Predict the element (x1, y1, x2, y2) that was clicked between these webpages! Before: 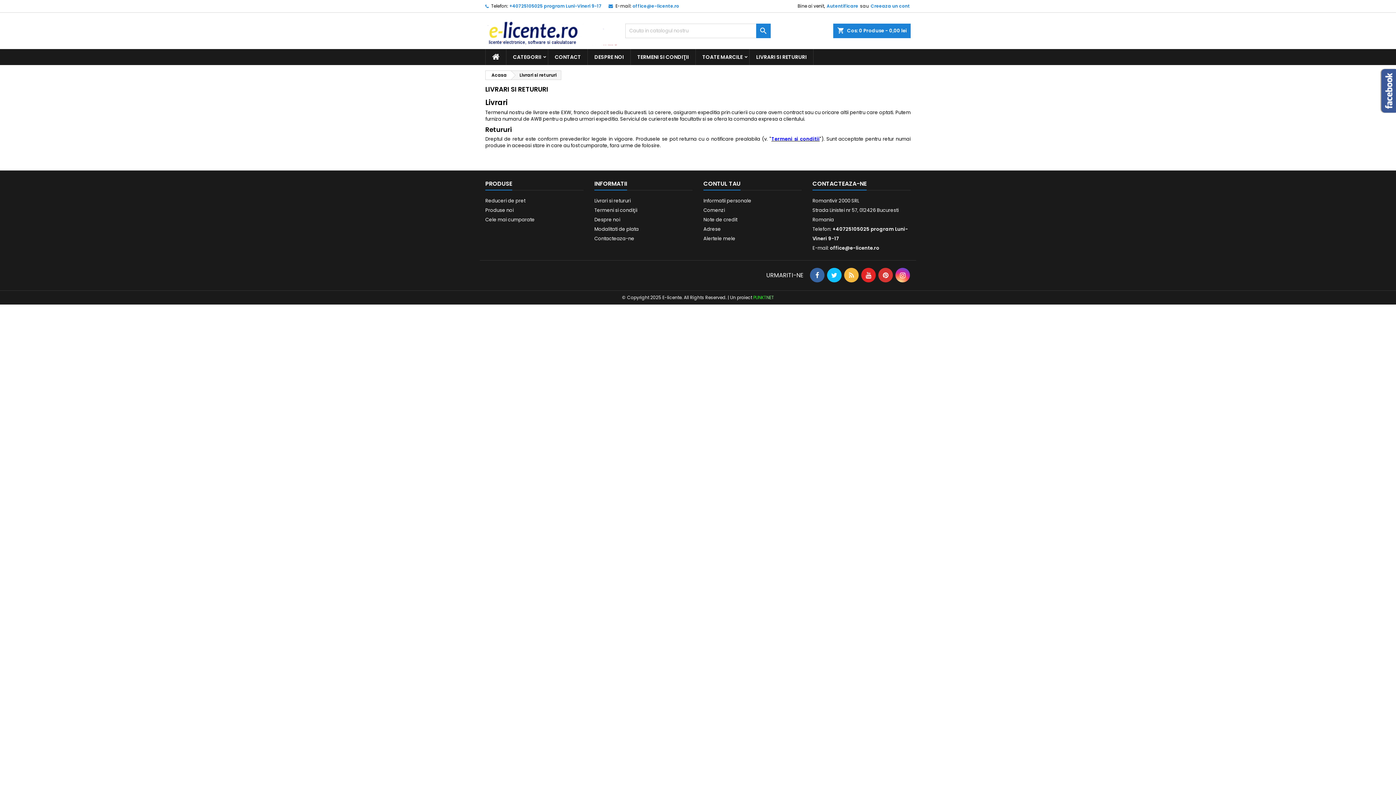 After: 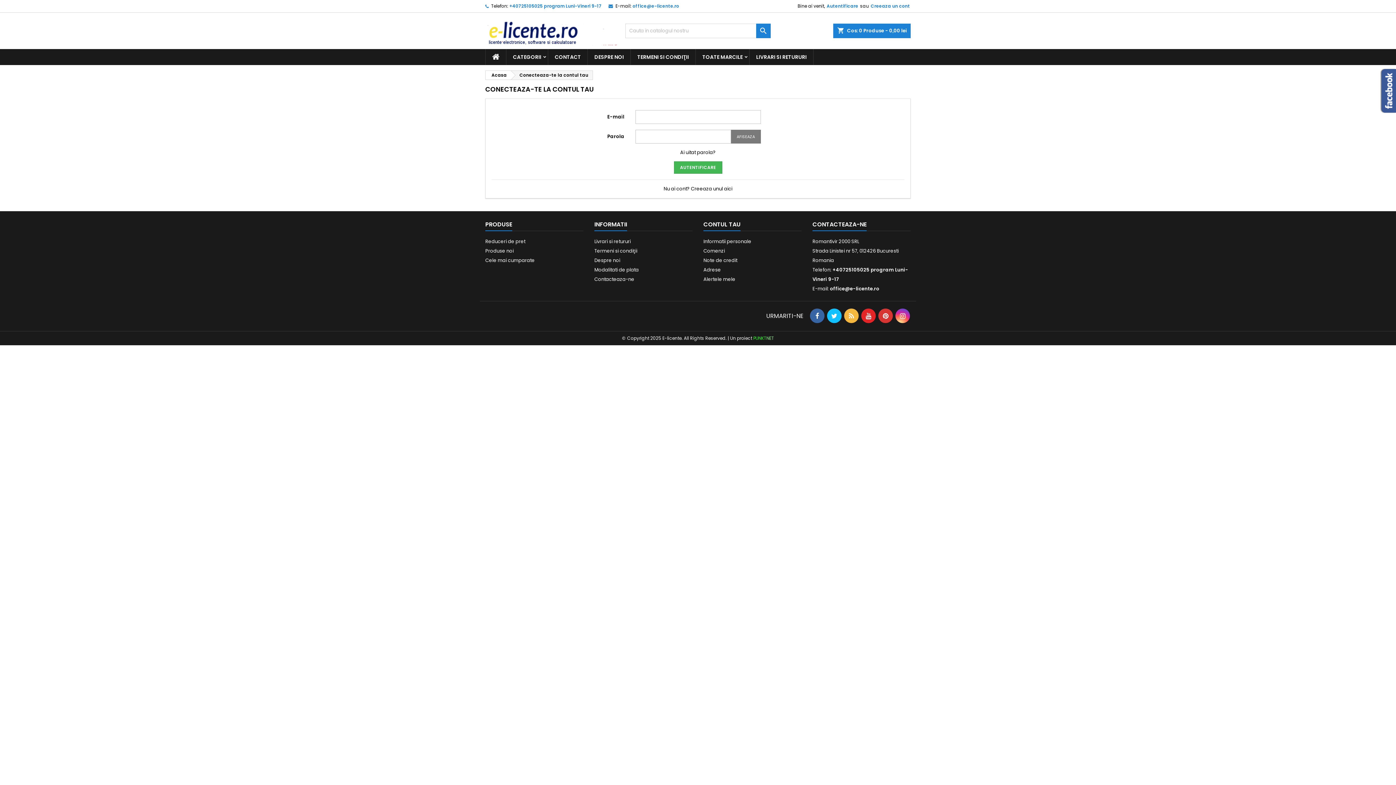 Action: bbox: (703, 206, 725, 213) label: Comenzi